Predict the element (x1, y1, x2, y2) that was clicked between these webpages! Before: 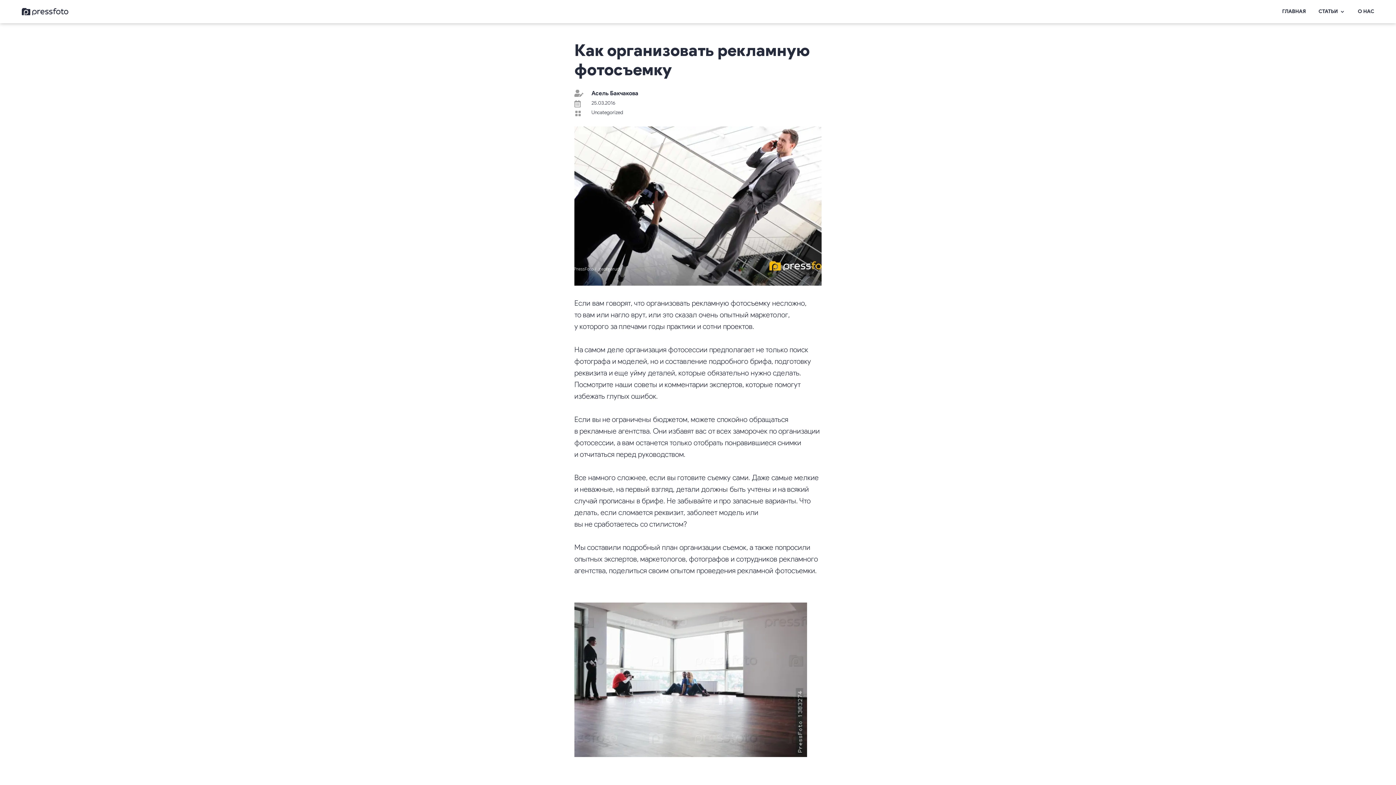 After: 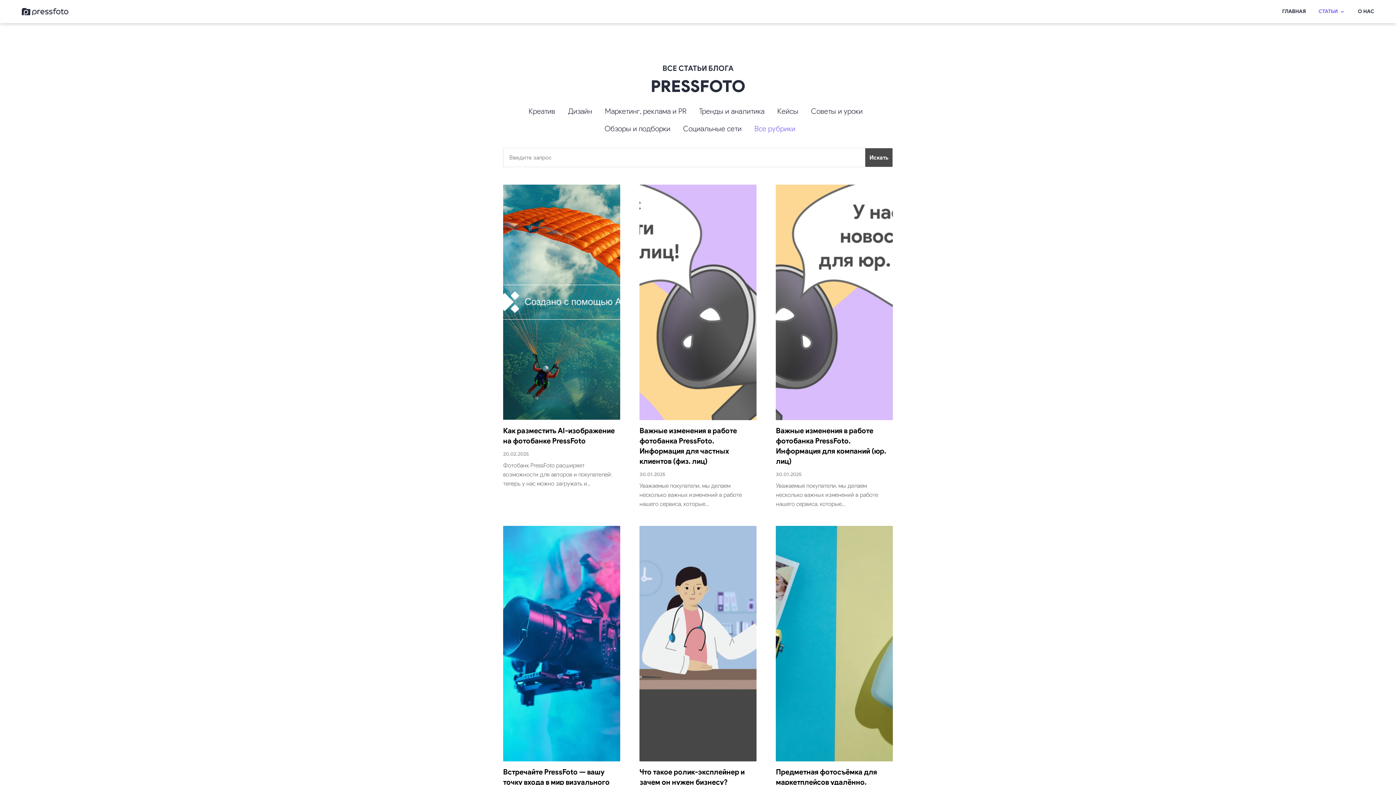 Action: label: СТАТЬИ bbox: (1318, 0, 1345, 23)